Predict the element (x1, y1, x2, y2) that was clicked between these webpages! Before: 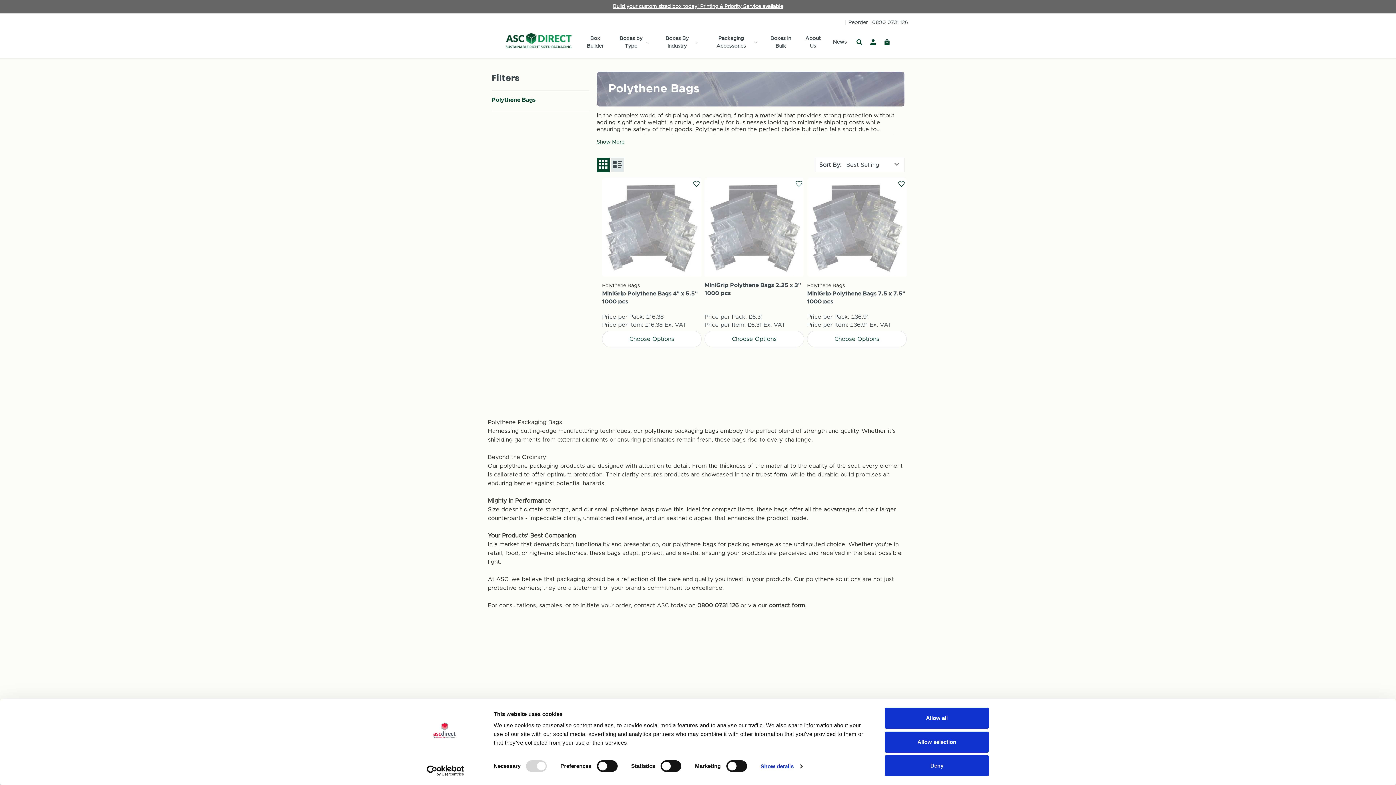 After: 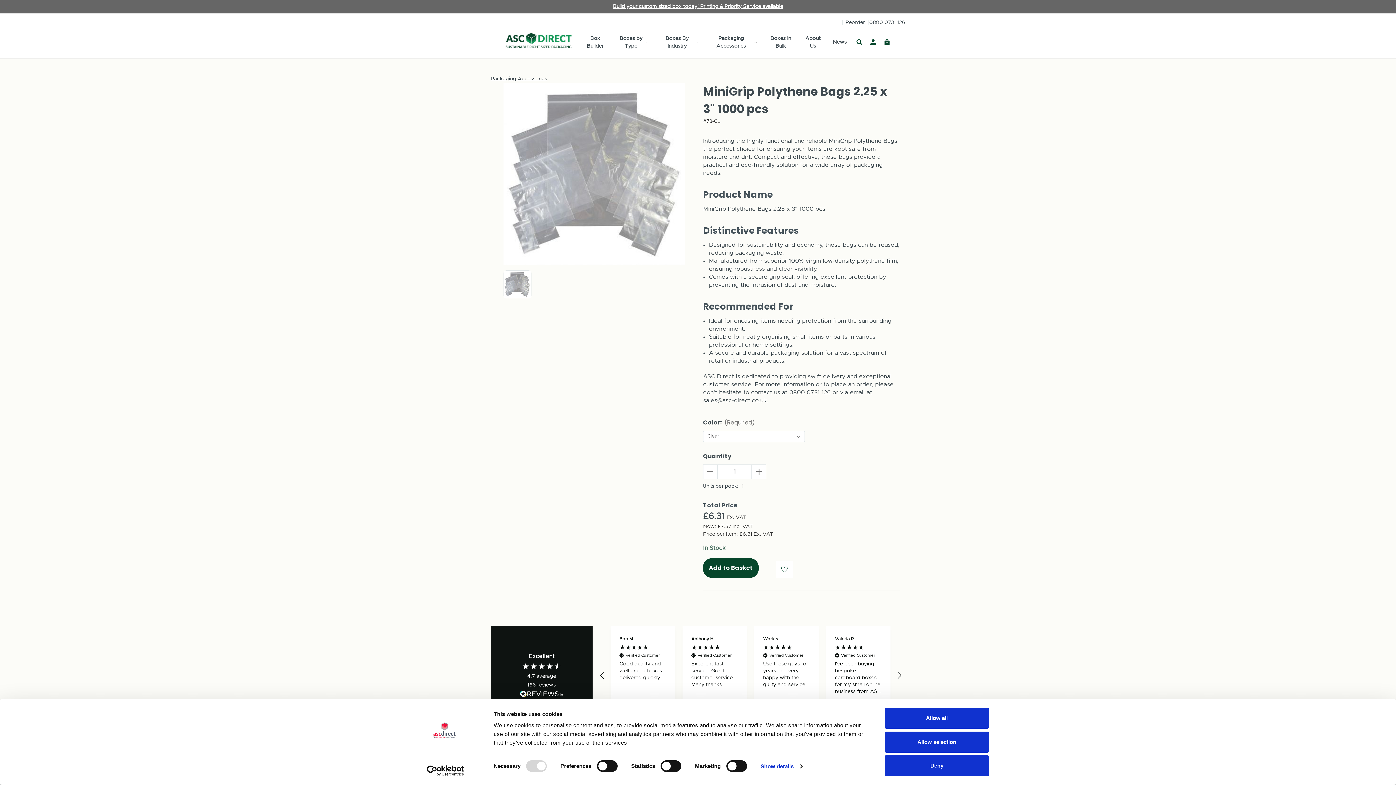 Action: label: Choose Options bbox: (727, 219, 781, 236)